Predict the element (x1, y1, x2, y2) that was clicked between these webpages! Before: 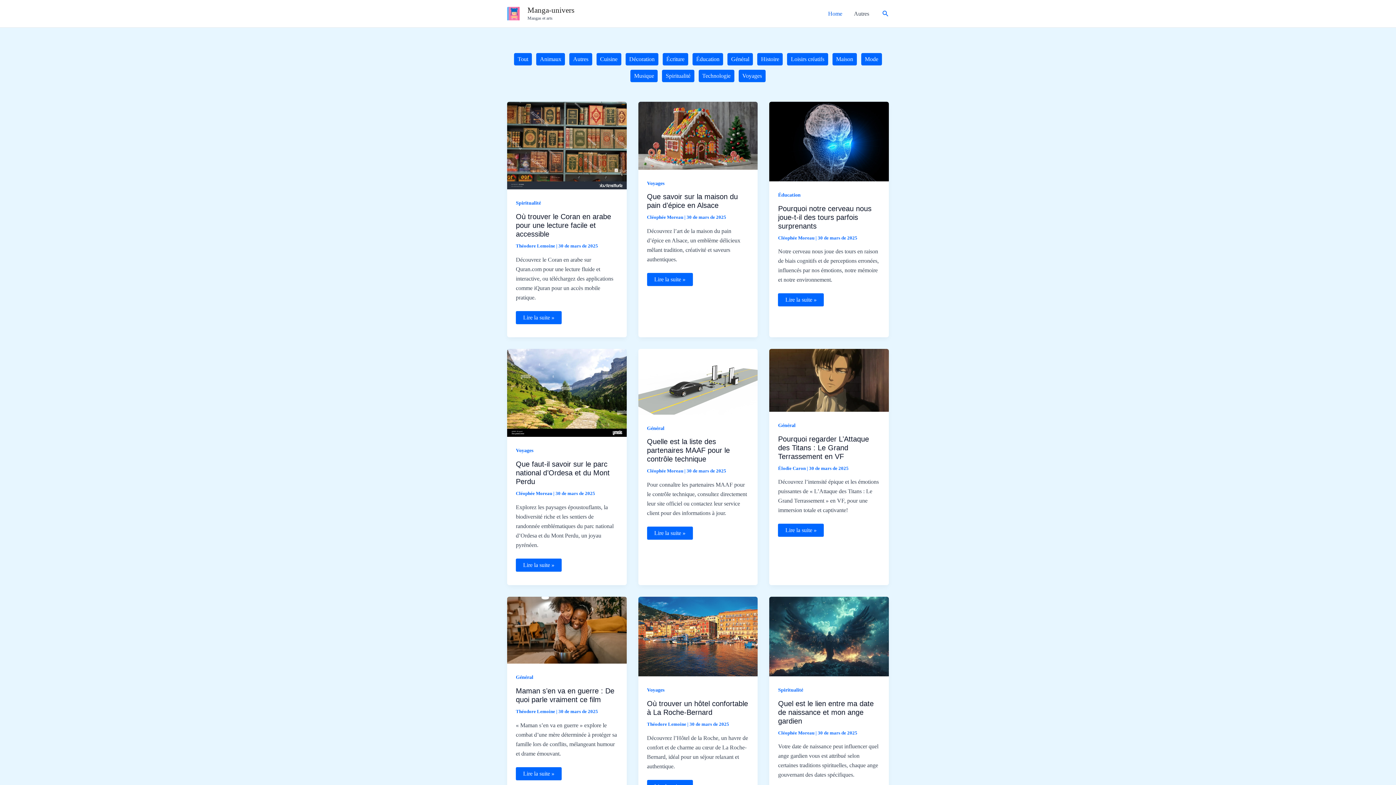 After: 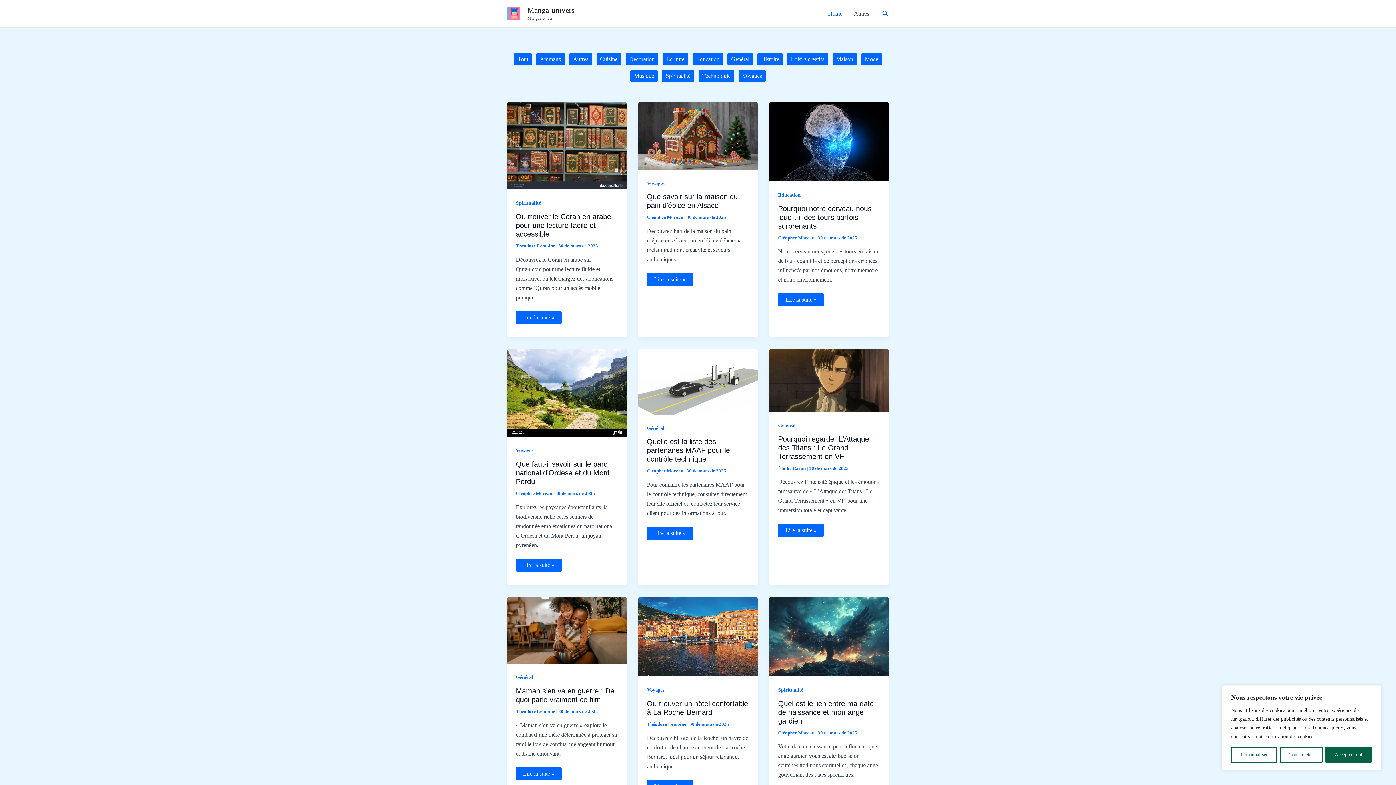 Action: bbox: (882, 8, 889, 18) label: Lien de l’icône de recherche